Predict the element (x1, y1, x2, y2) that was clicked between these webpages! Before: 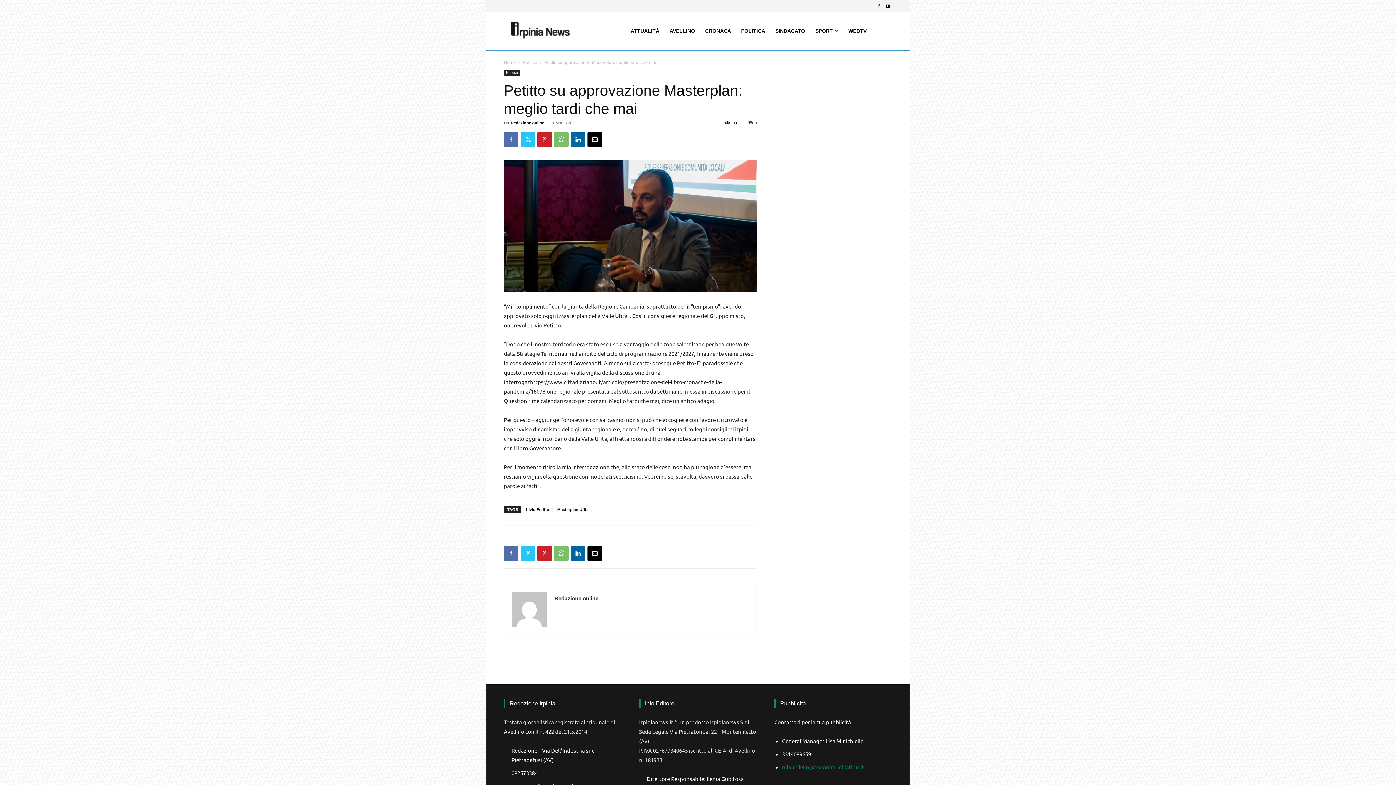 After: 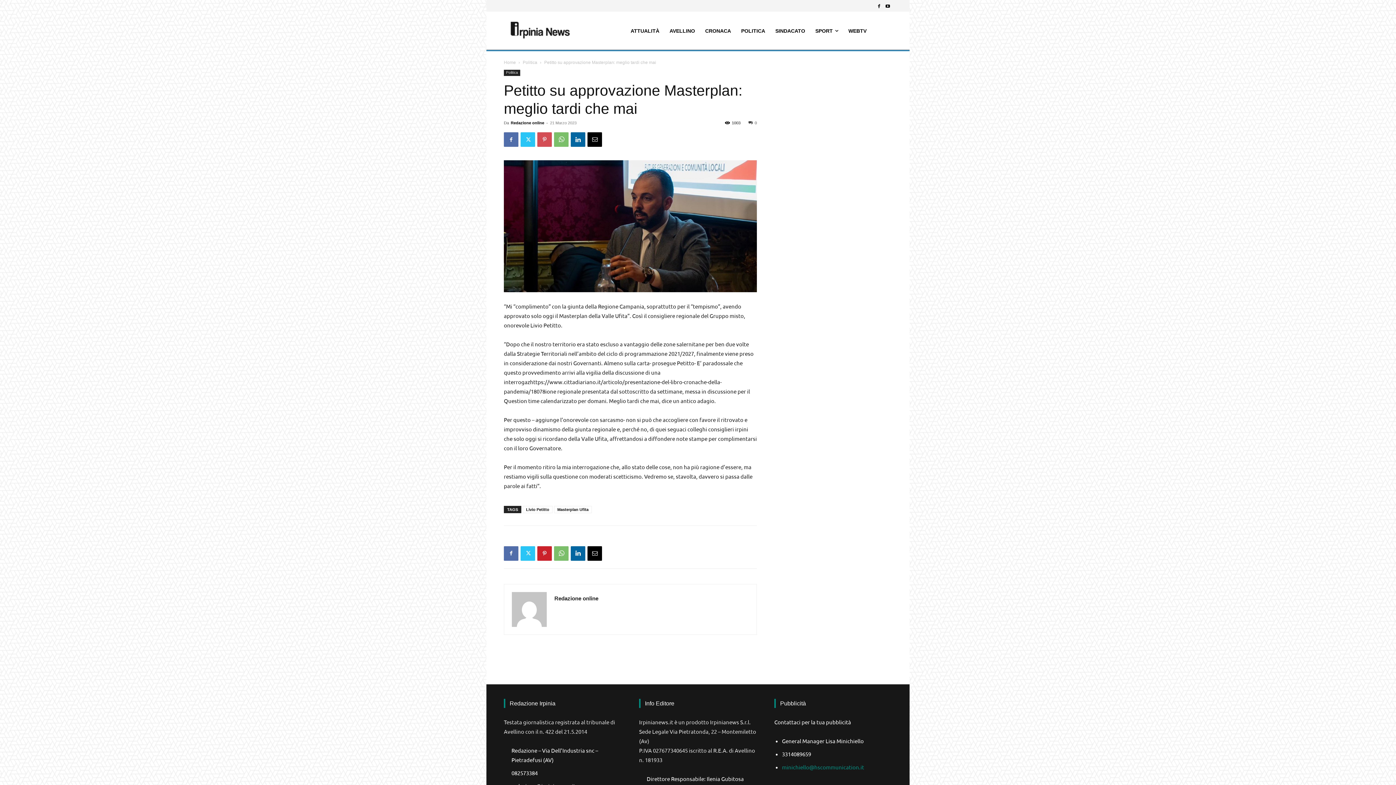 Action: bbox: (537, 132, 552, 147)